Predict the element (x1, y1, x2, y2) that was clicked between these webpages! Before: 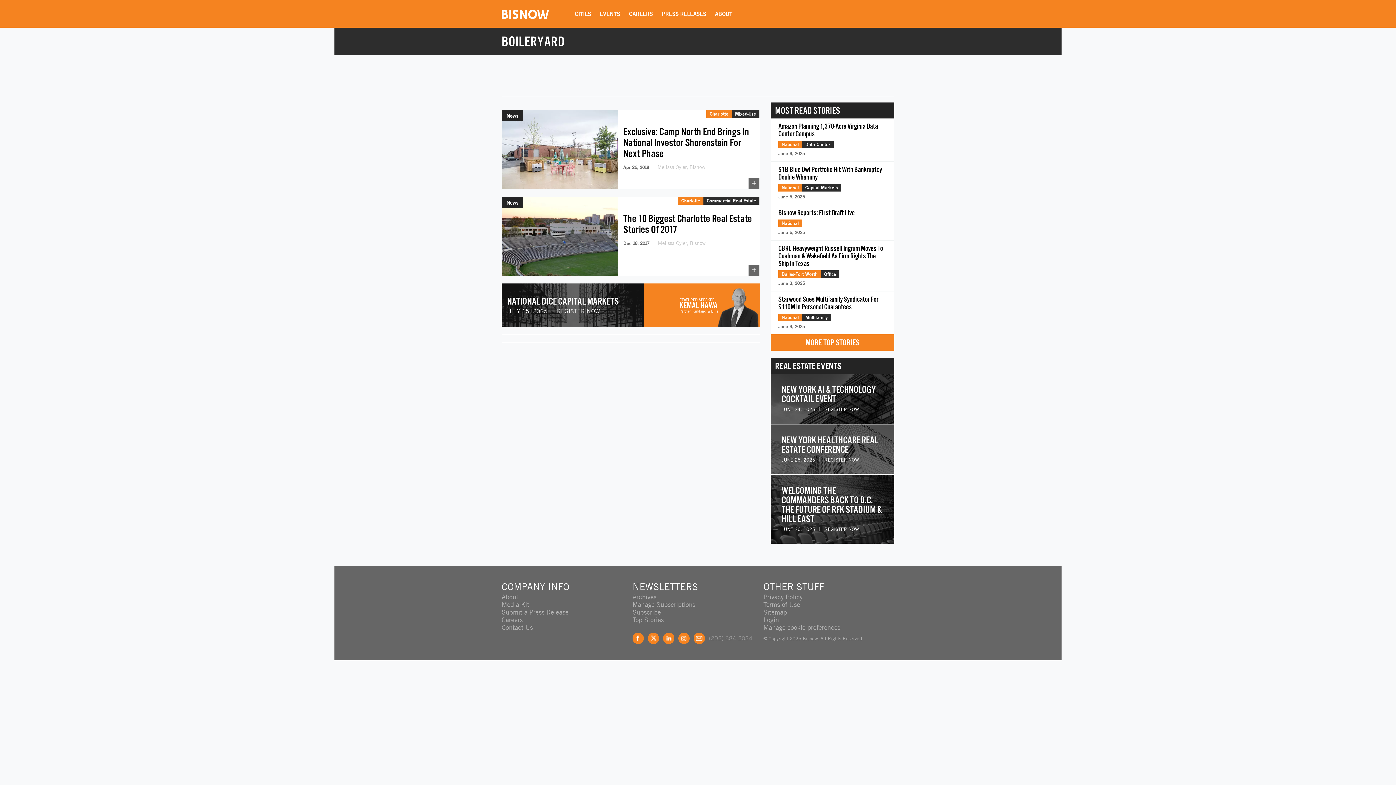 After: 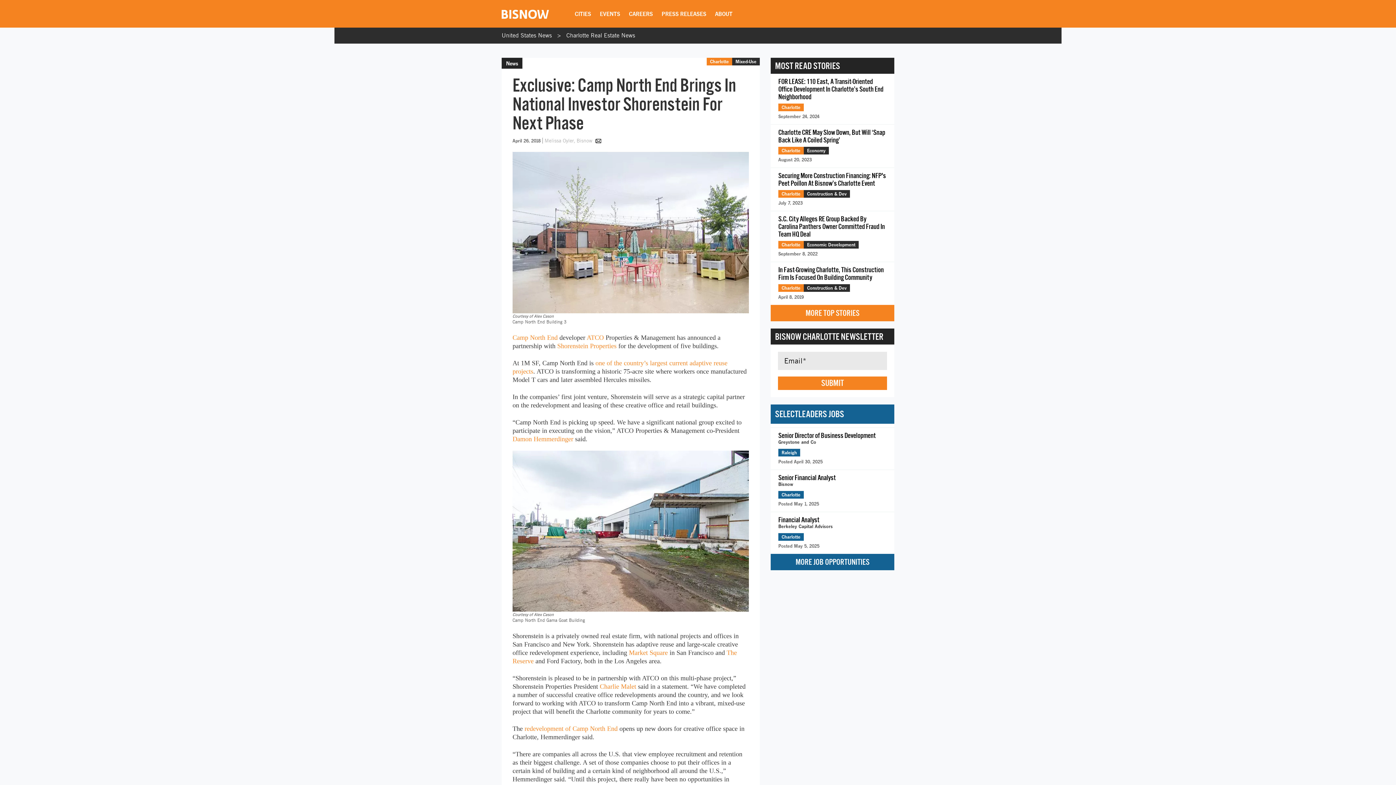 Action: label: Exclusive: Camp North End Brings In National Investor Shorenstein For Next Phase bbox: (623, 126, 754, 159)